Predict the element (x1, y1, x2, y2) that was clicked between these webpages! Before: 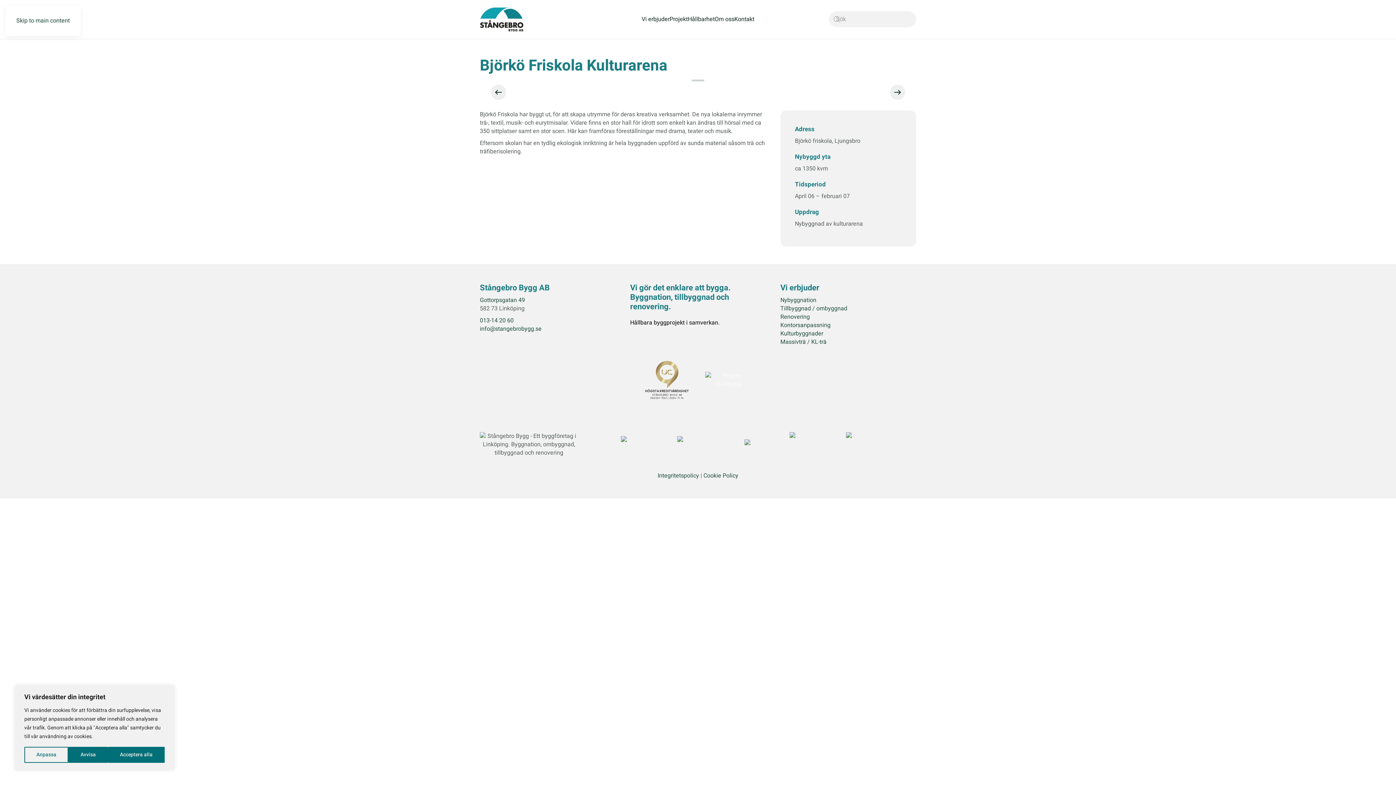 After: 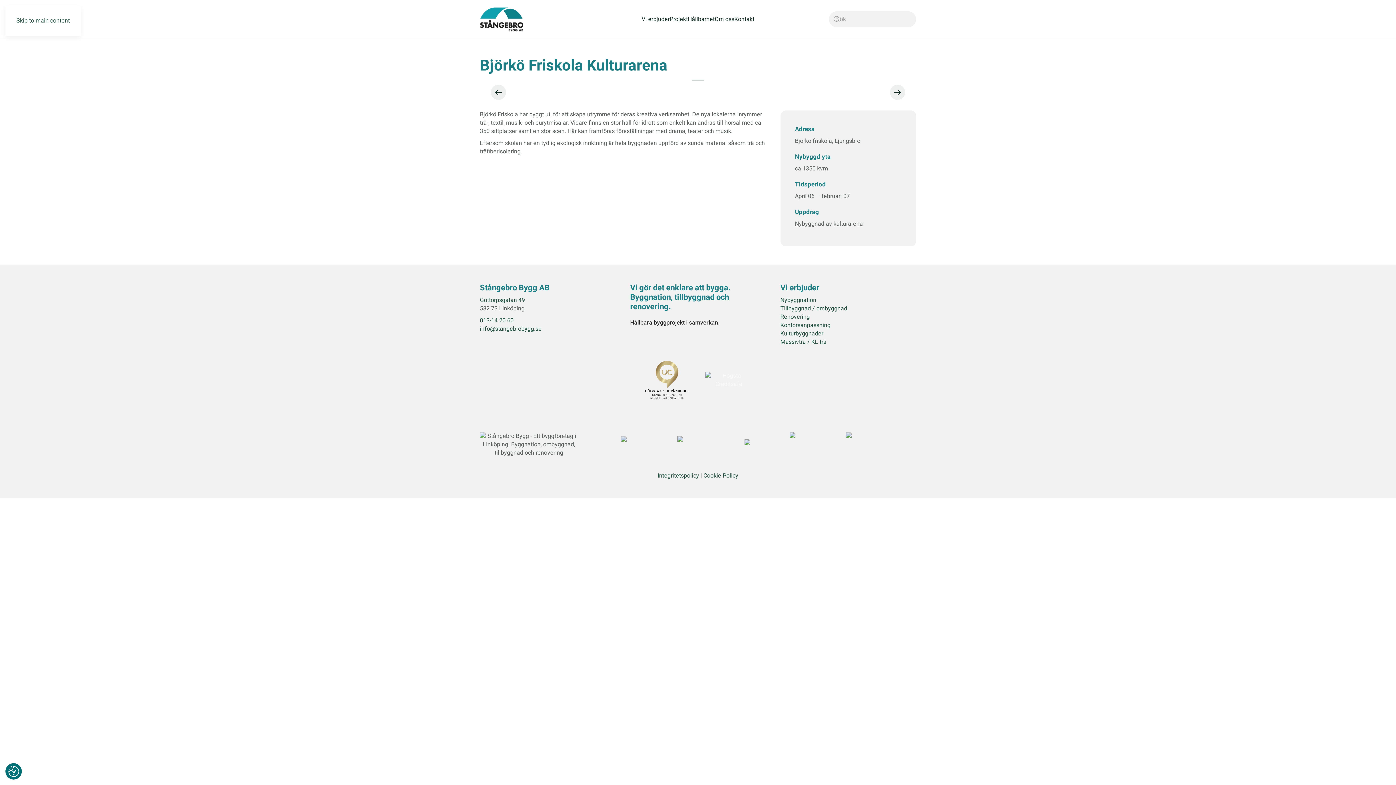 Action: bbox: (68, 747, 107, 763) label: Avvisa